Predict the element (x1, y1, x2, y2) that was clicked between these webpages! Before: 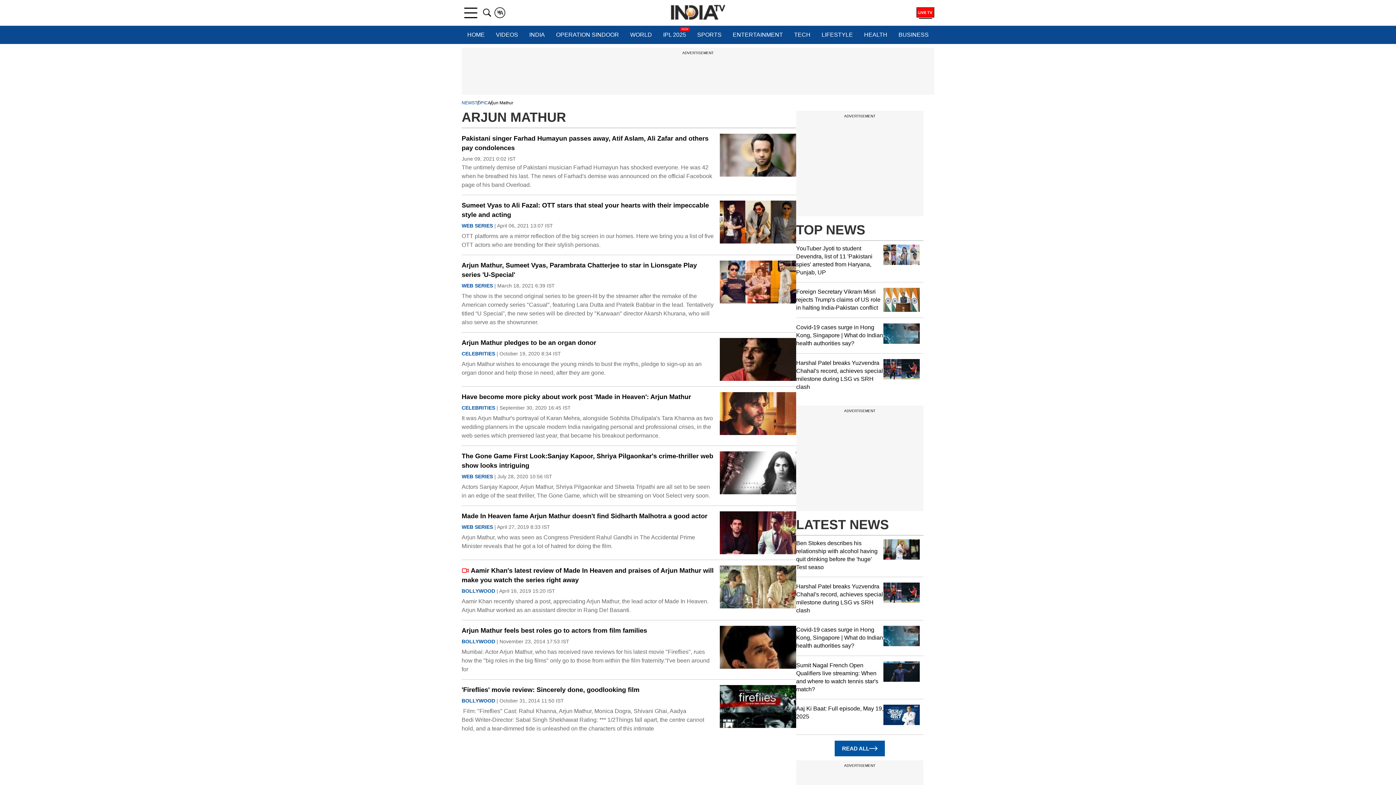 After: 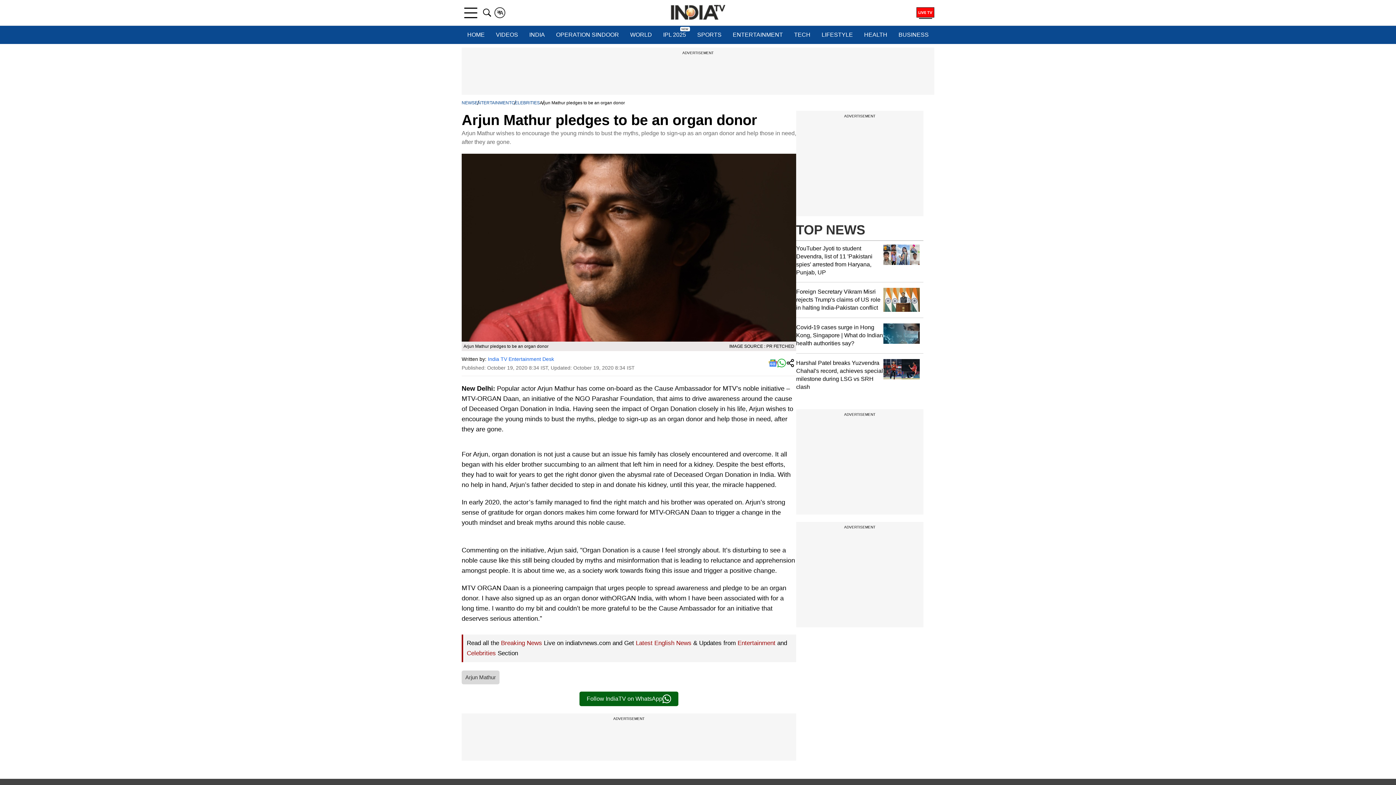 Action: bbox: (720, 338, 796, 381)